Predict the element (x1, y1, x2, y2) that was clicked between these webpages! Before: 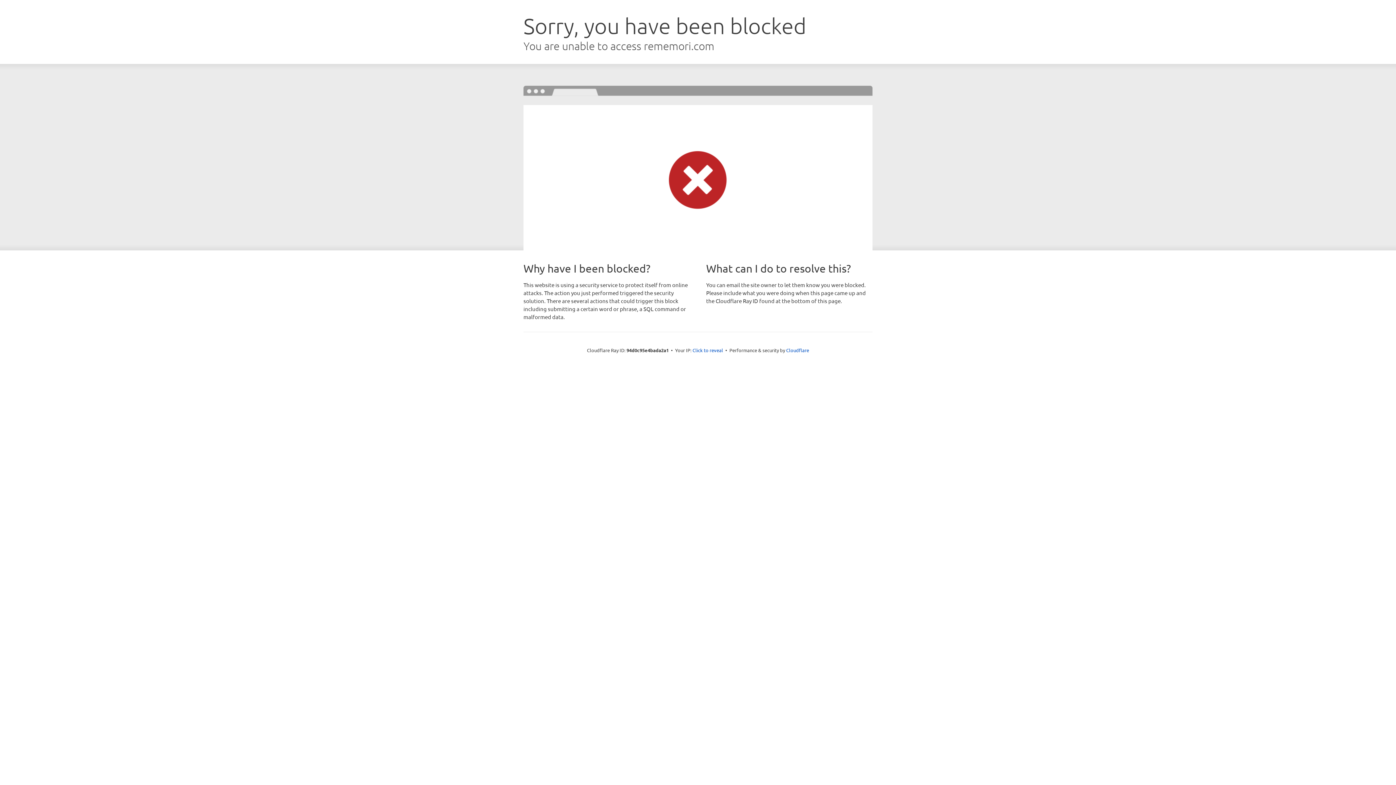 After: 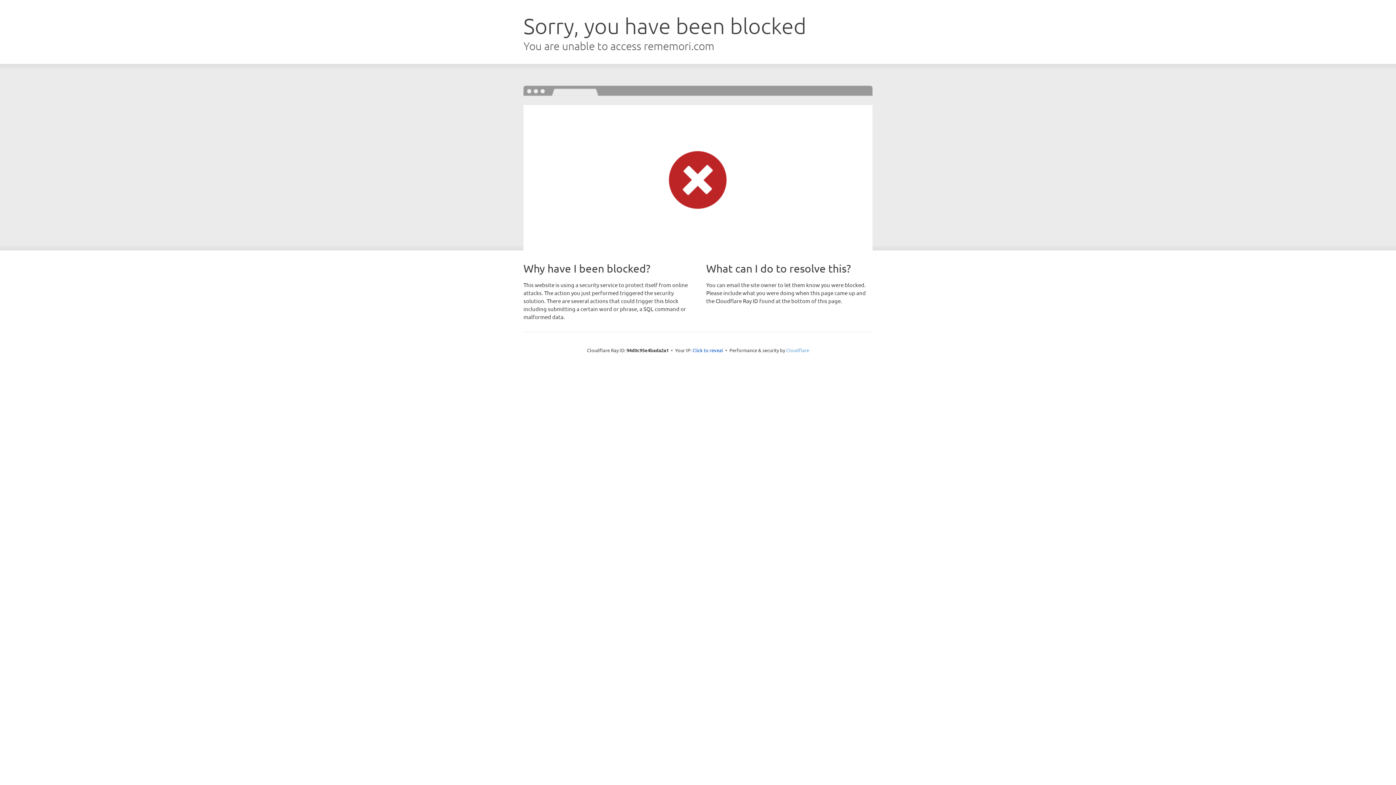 Action: label: Cloudflare bbox: (786, 347, 809, 353)